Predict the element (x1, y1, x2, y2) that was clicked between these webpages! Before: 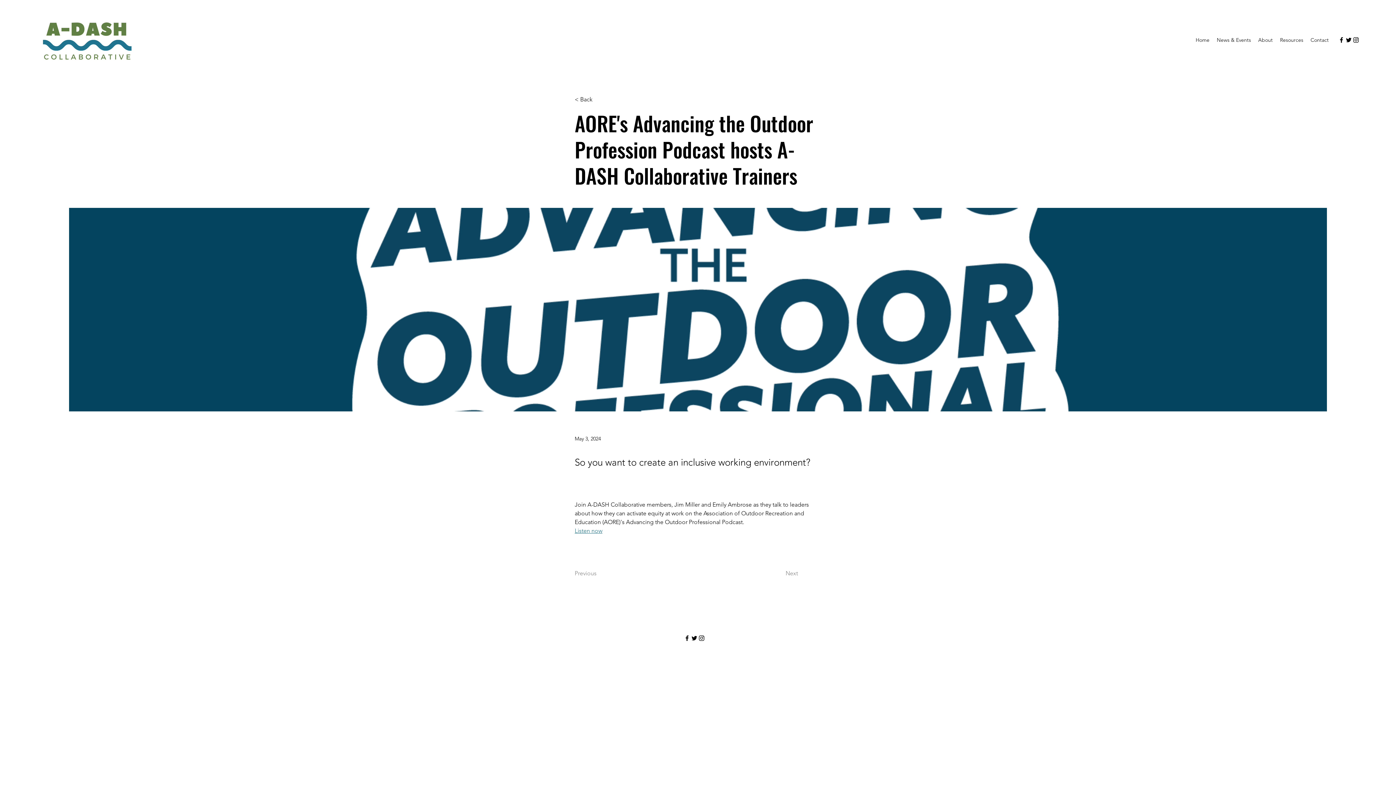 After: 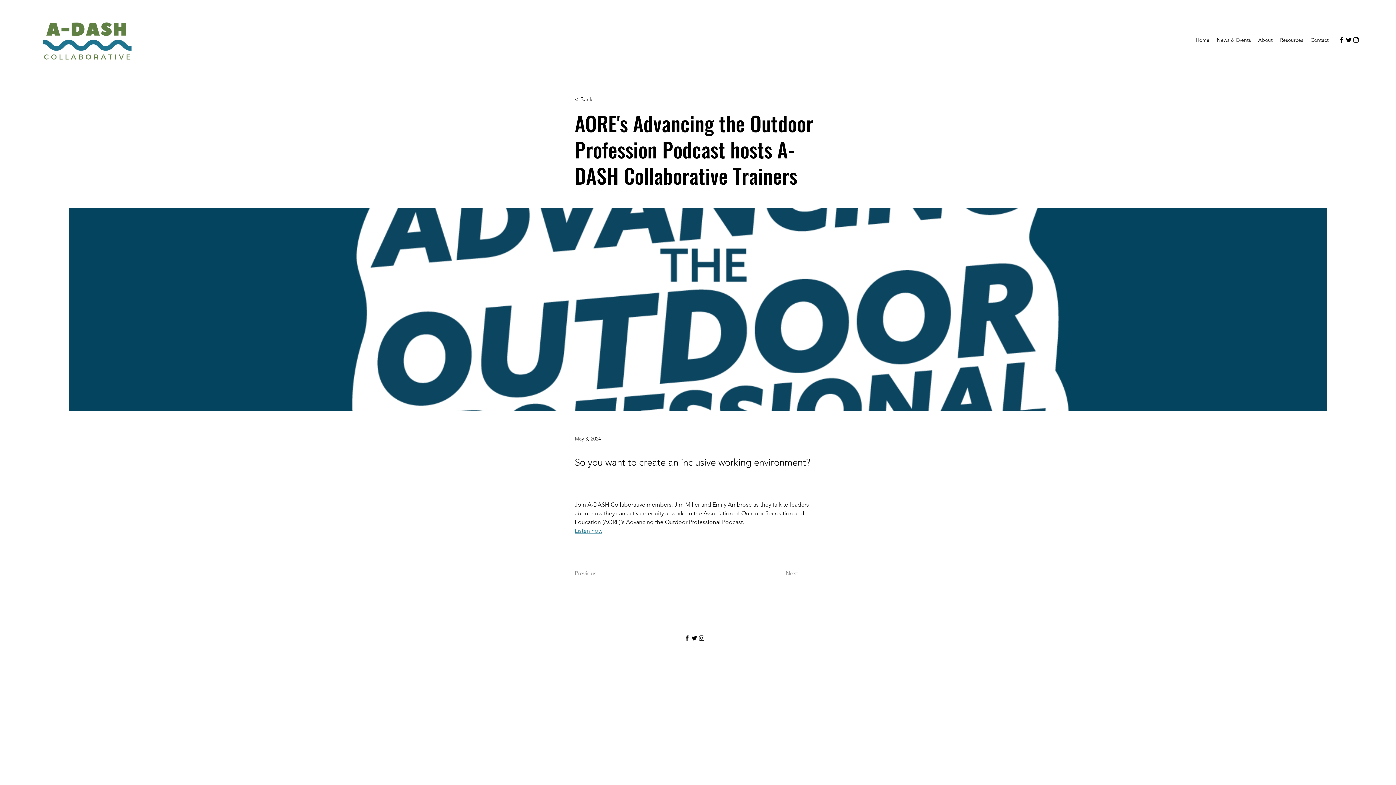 Action: bbox: (574, 527, 602, 534) label: Listen now